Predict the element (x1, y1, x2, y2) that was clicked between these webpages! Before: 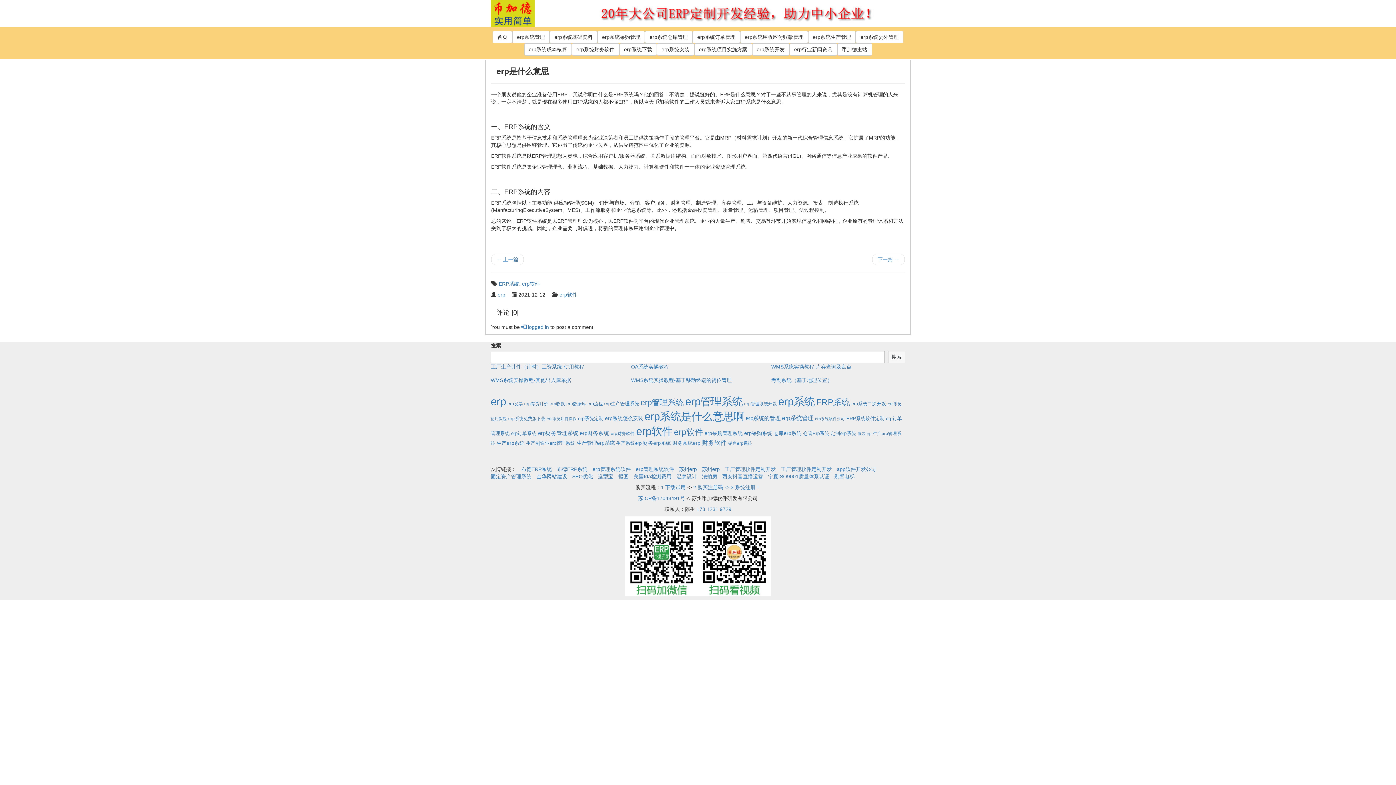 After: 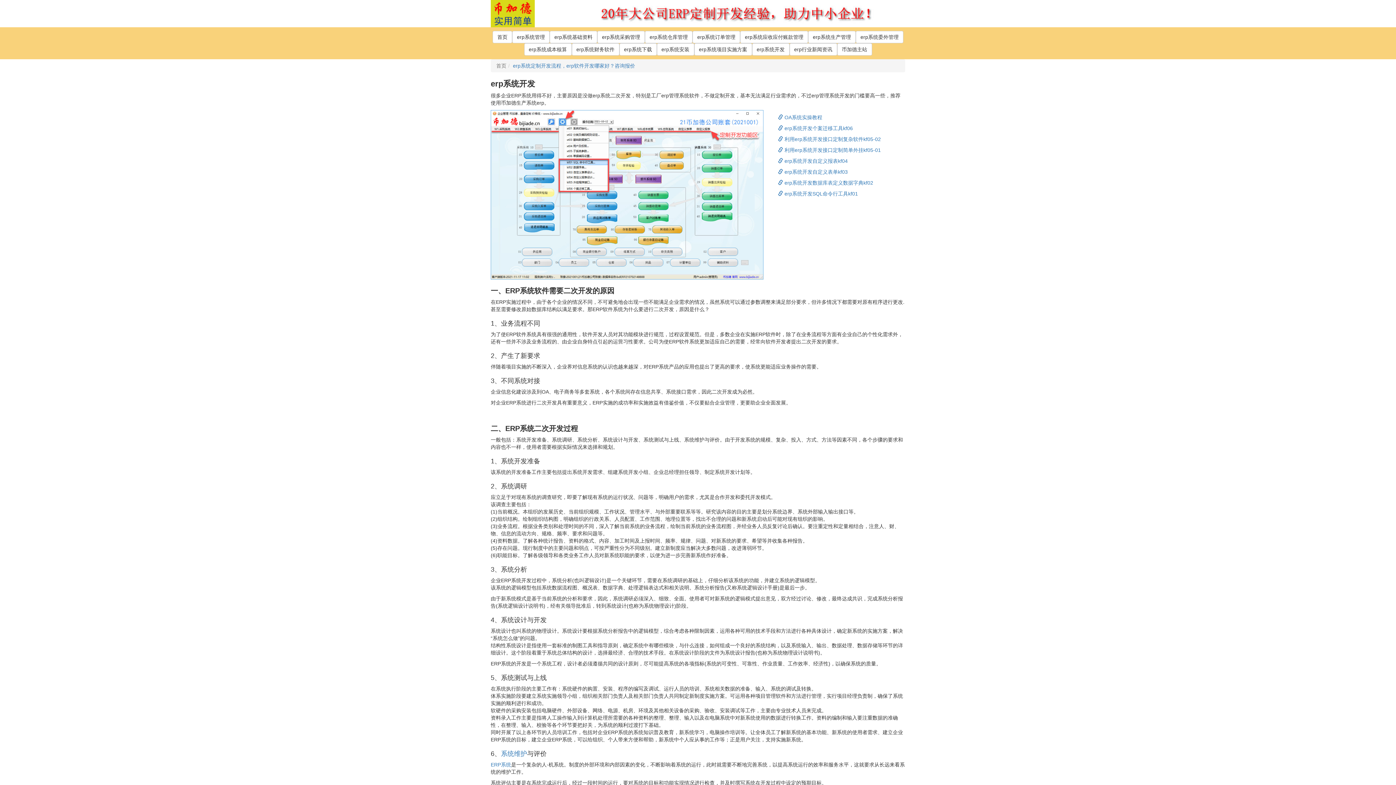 Action: bbox: (752, 43, 789, 55) label: erp系统开发